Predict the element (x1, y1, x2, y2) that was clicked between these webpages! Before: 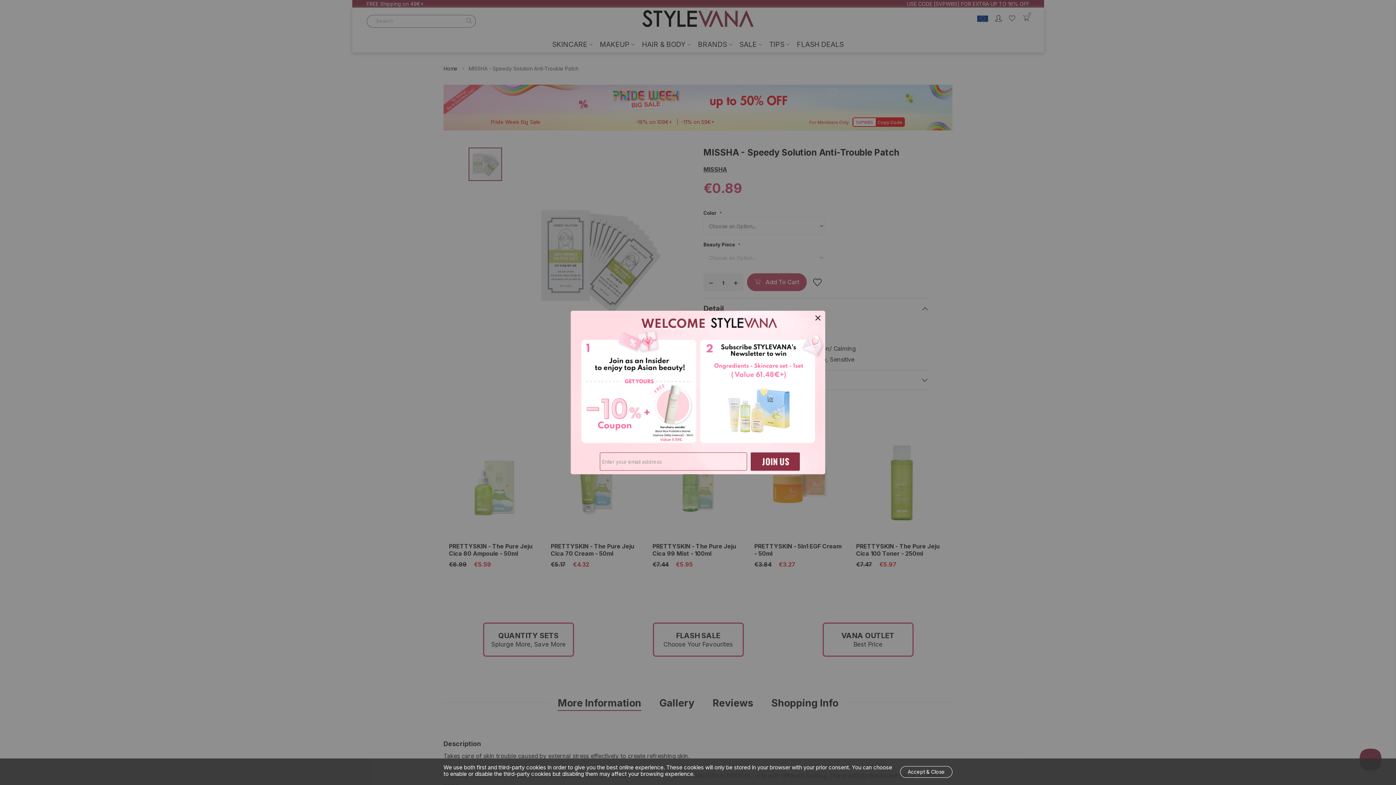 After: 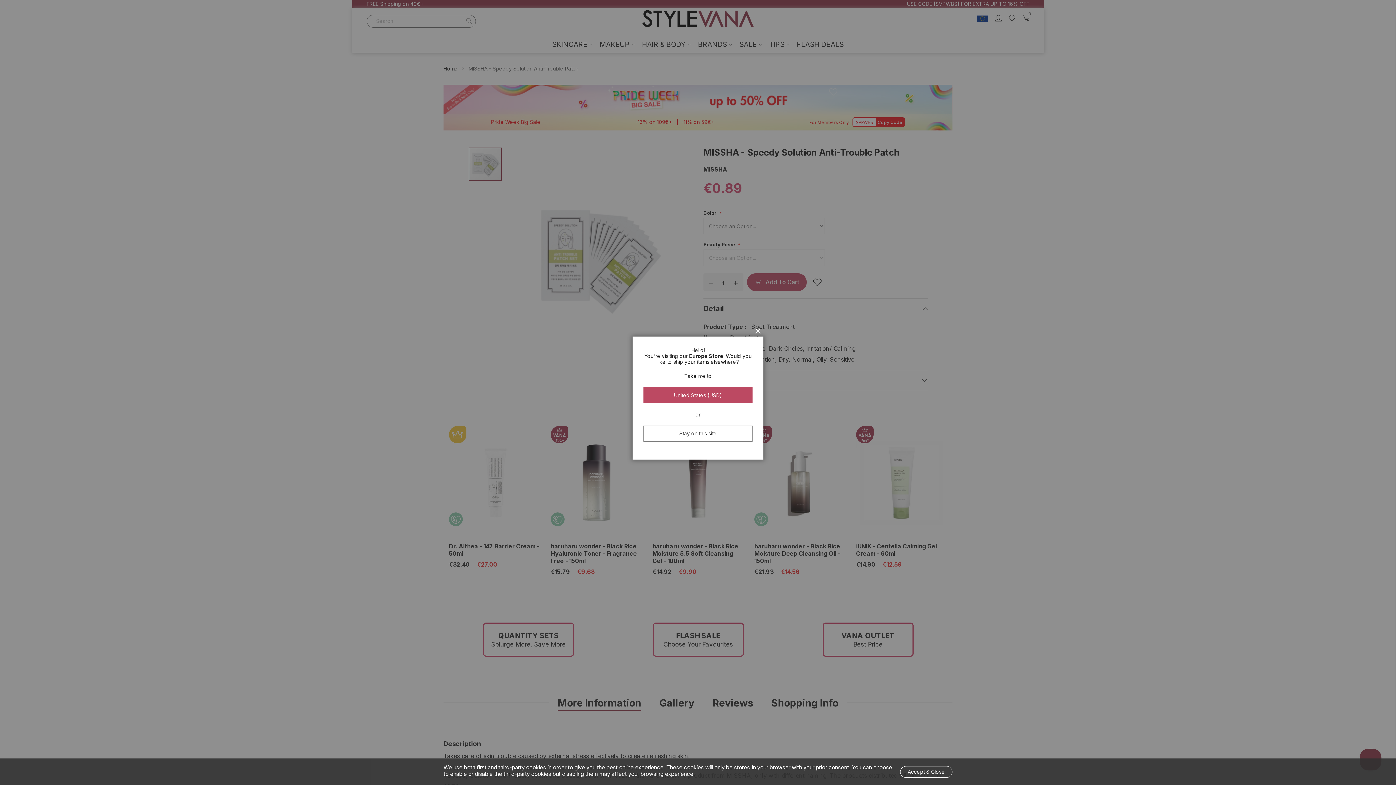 Action: label: Close bbox: (812, 312, 823, 323)